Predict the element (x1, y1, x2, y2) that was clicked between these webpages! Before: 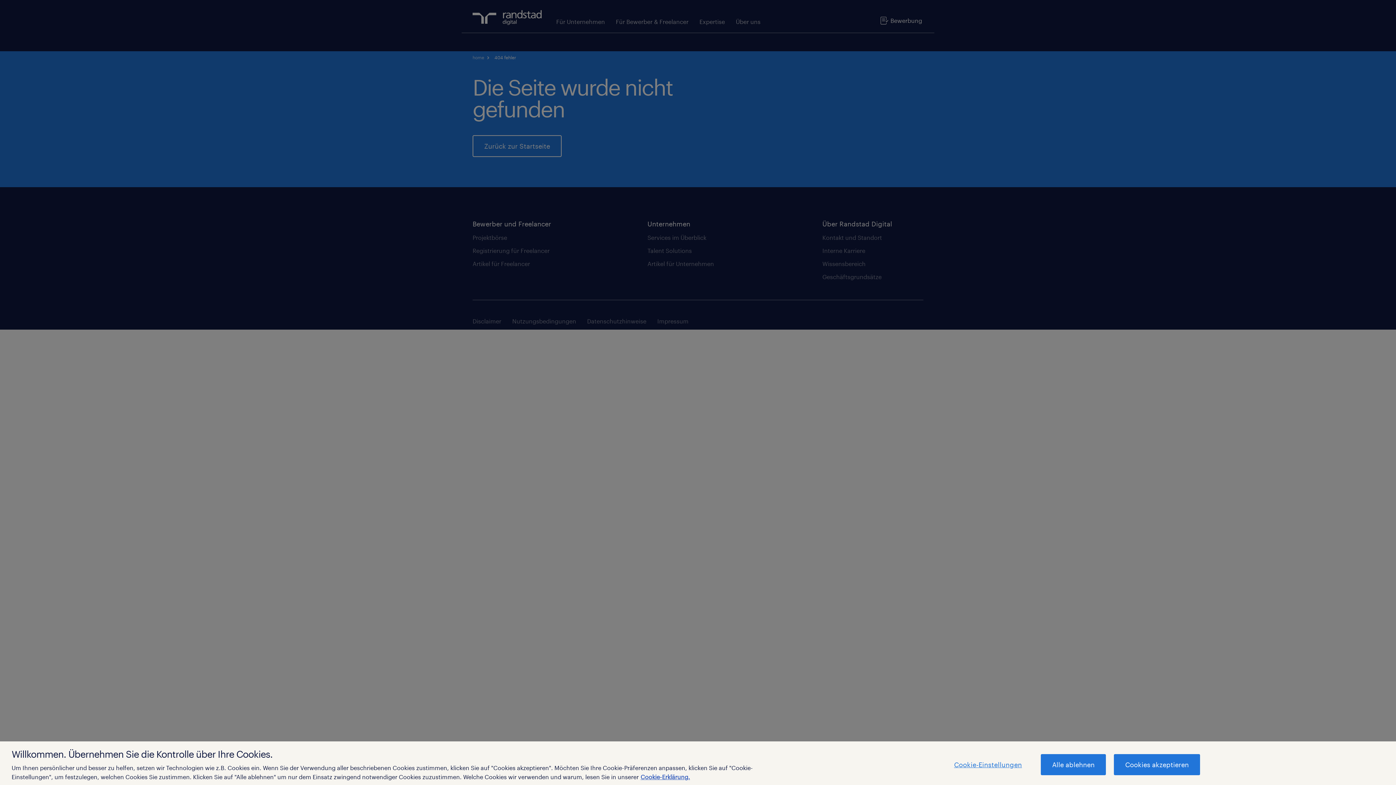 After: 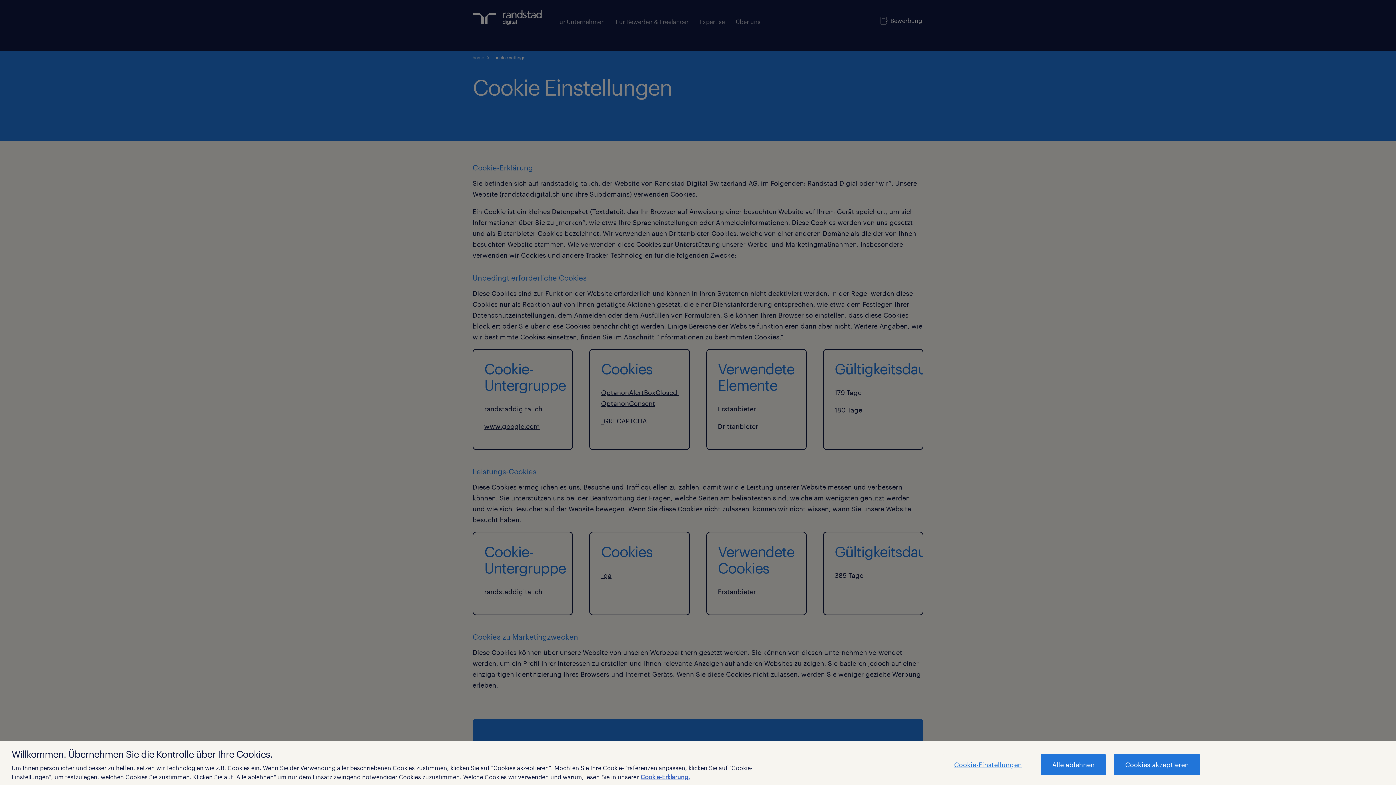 Action: bbox: (640, 773, 690, 780) label: Weitere Informationen zum Datenschutz